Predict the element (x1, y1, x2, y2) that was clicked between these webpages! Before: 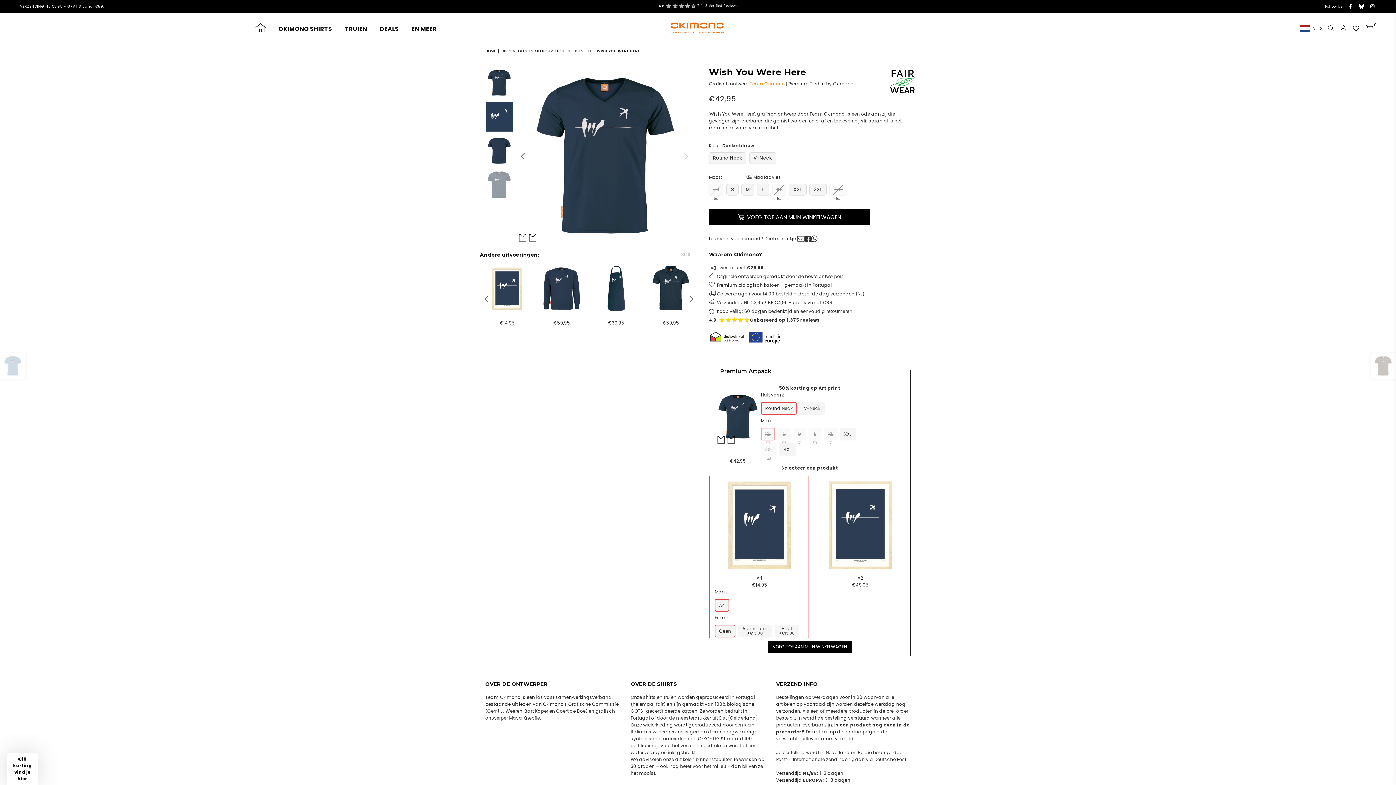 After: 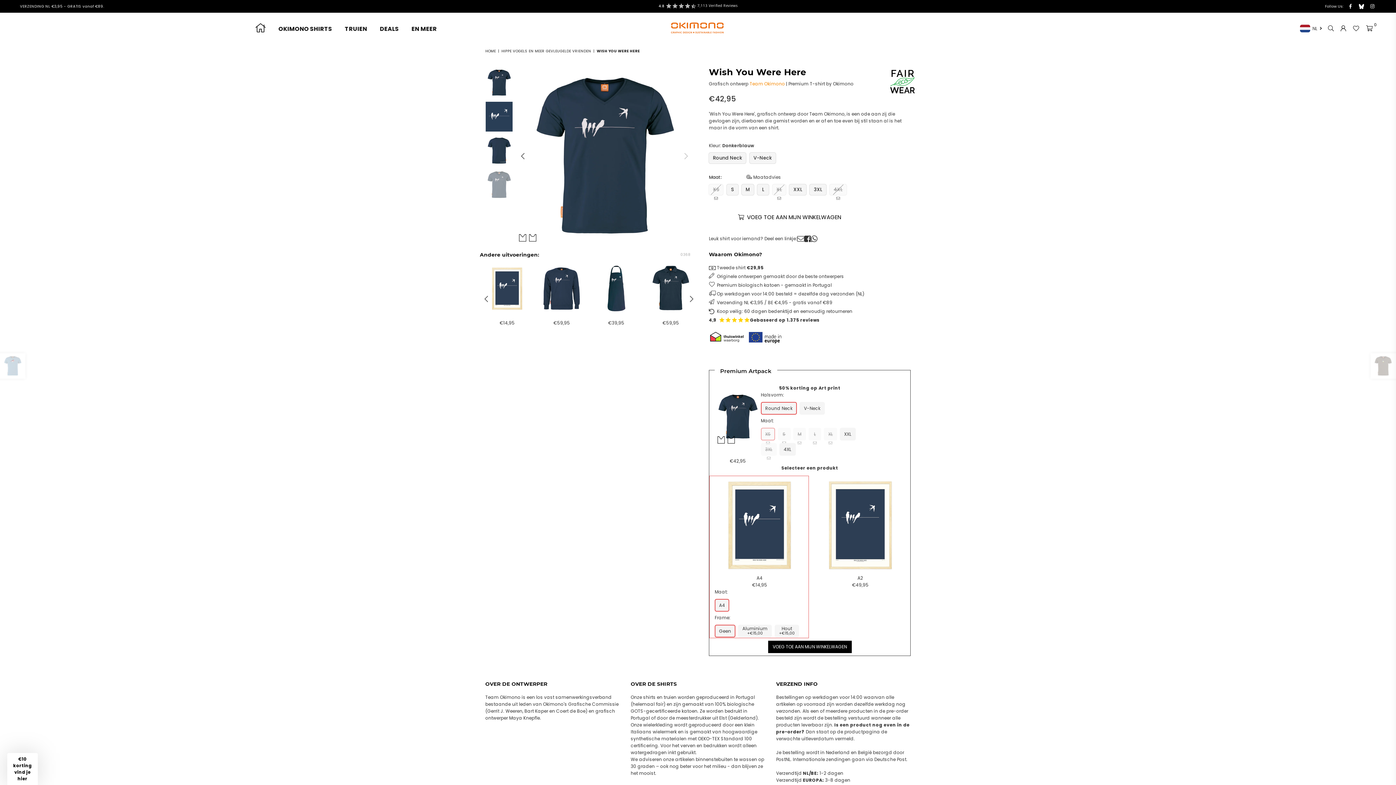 Action: bbox: (709, 209, 870, 225) label: VOEG TOE AAN MIJN WINKELWAGEN